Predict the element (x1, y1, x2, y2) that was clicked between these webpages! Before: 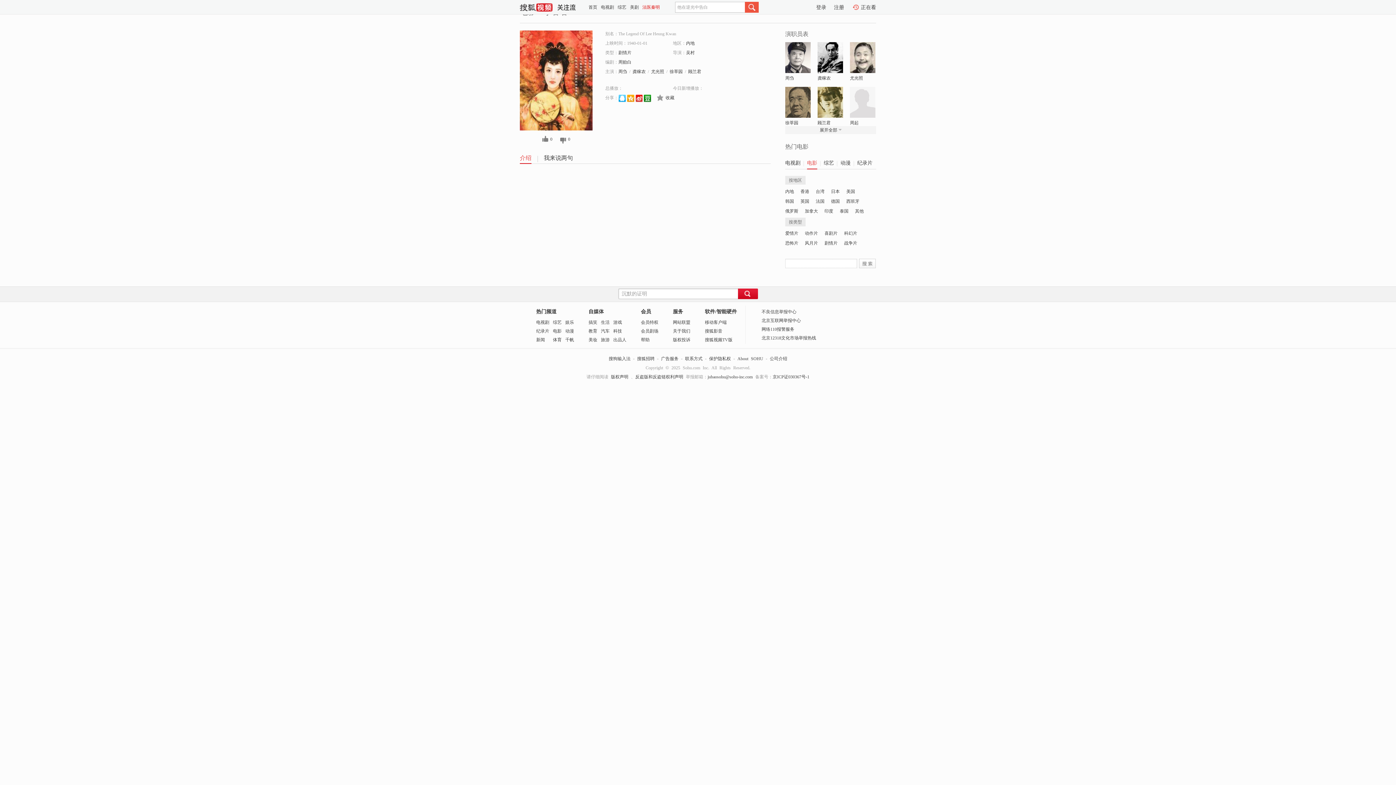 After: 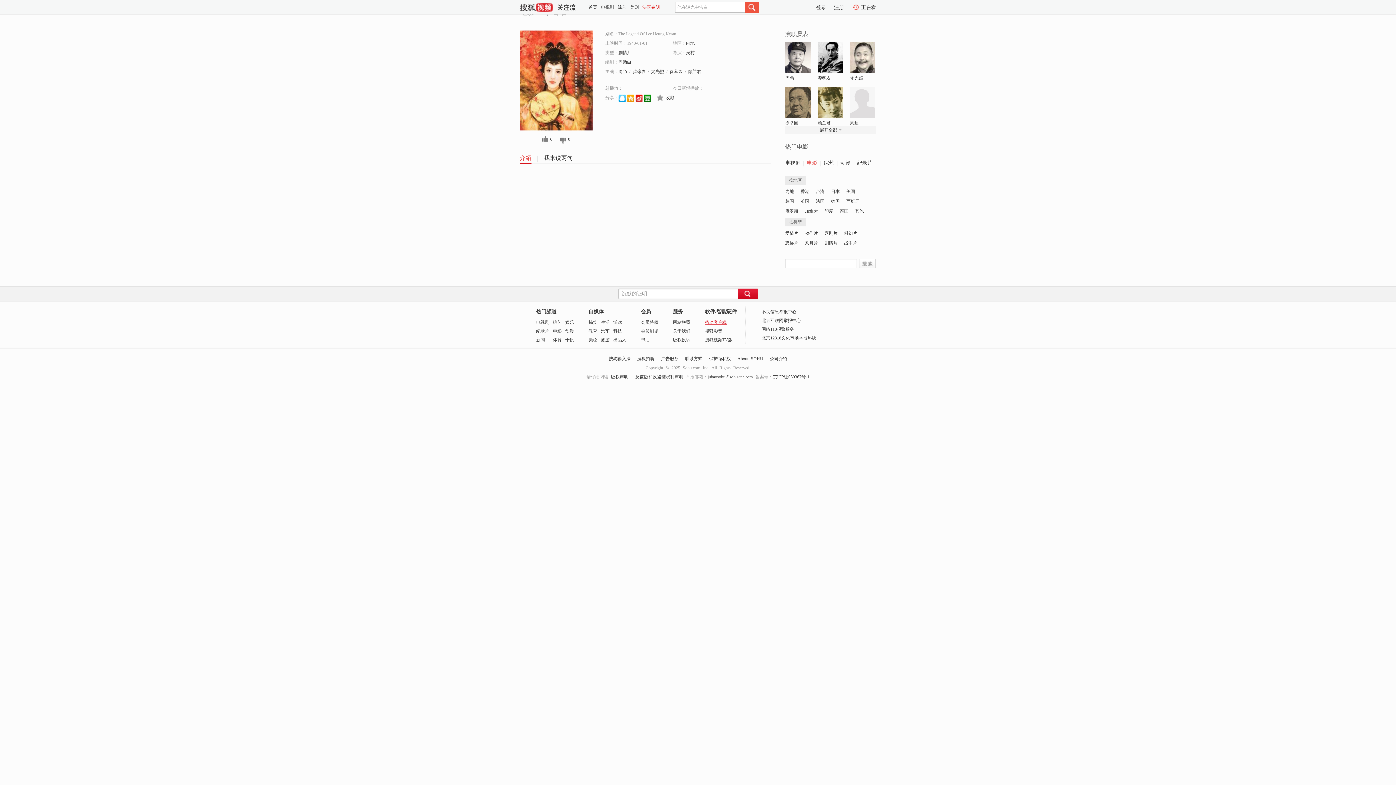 Action: bbox: (705, 320, 726, 325) label: 移动客户端